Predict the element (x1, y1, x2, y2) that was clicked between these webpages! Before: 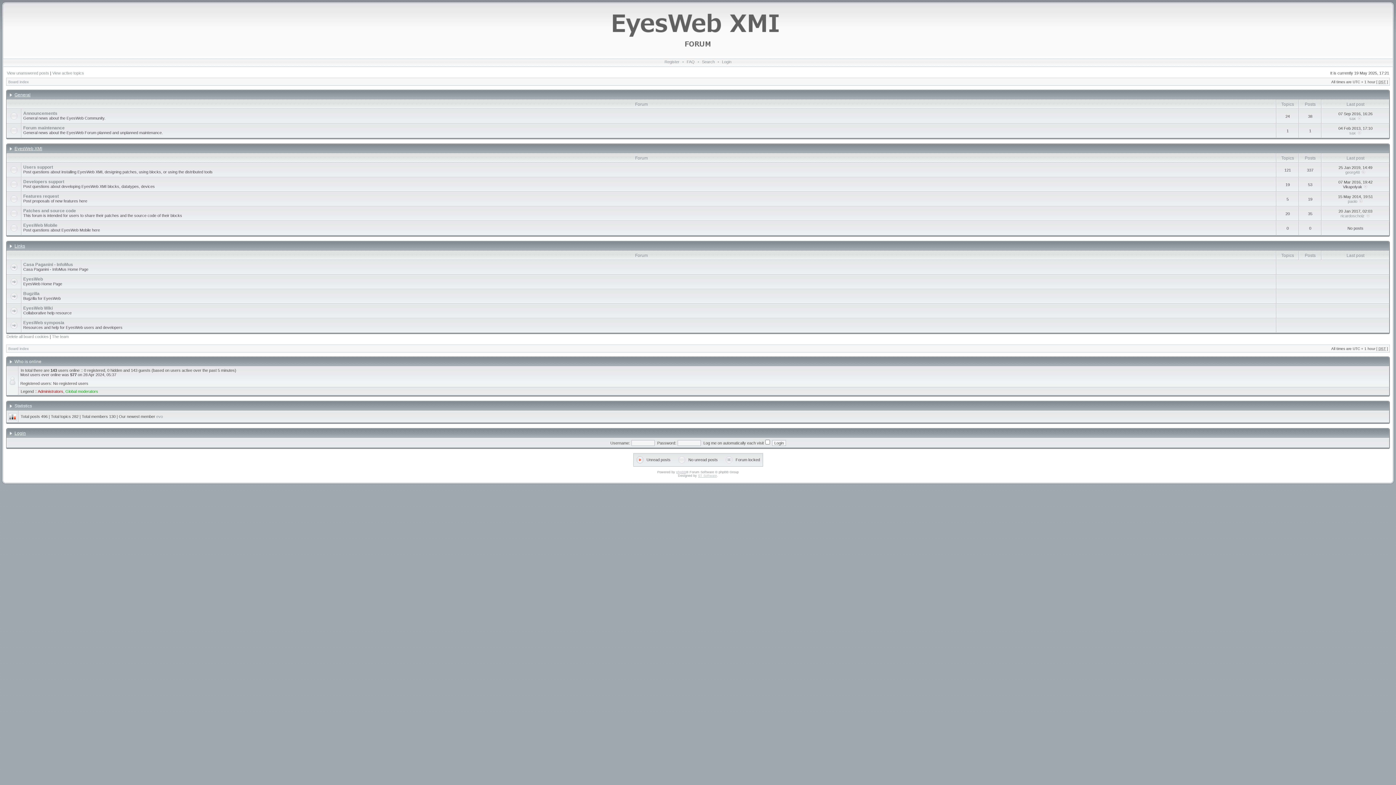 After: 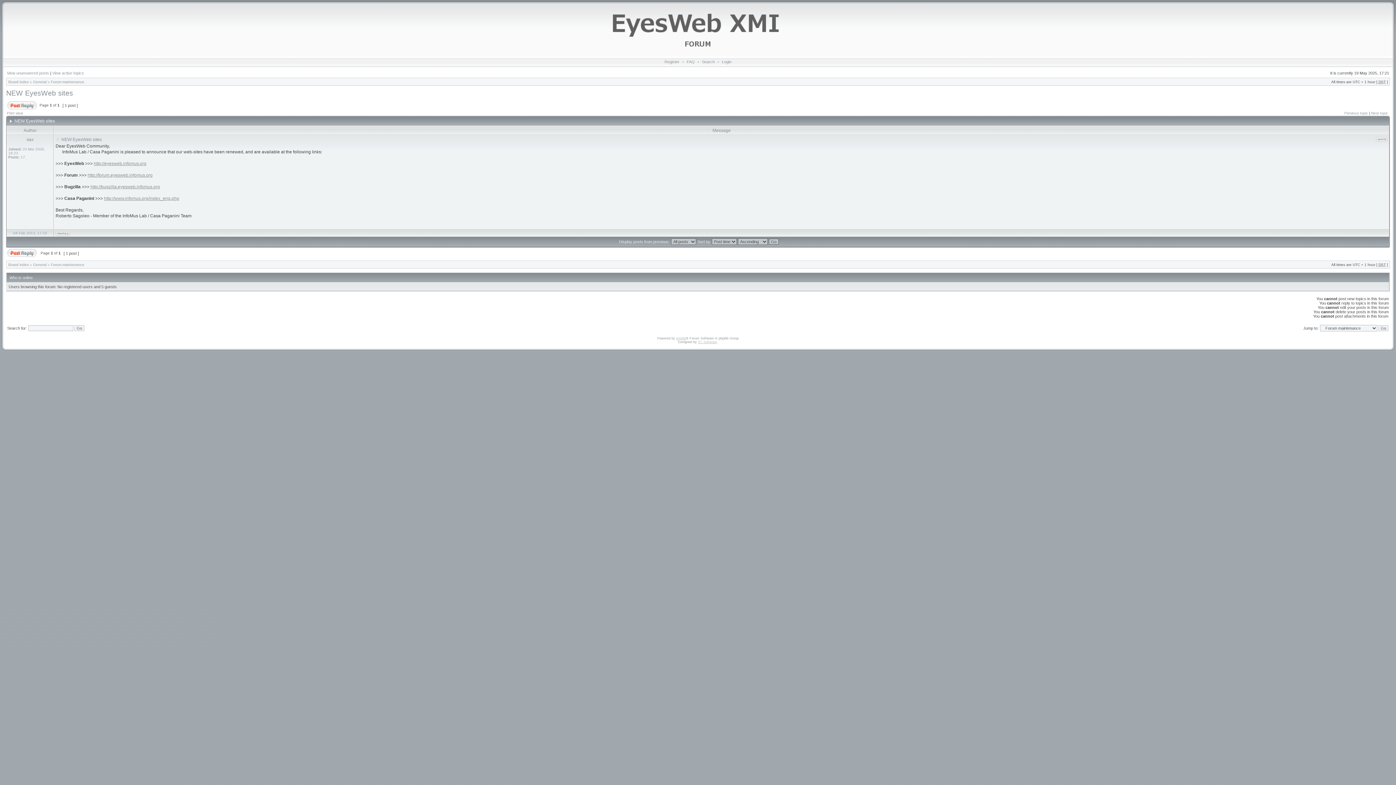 Action: bbox: (1357, 130, 1362, 135)